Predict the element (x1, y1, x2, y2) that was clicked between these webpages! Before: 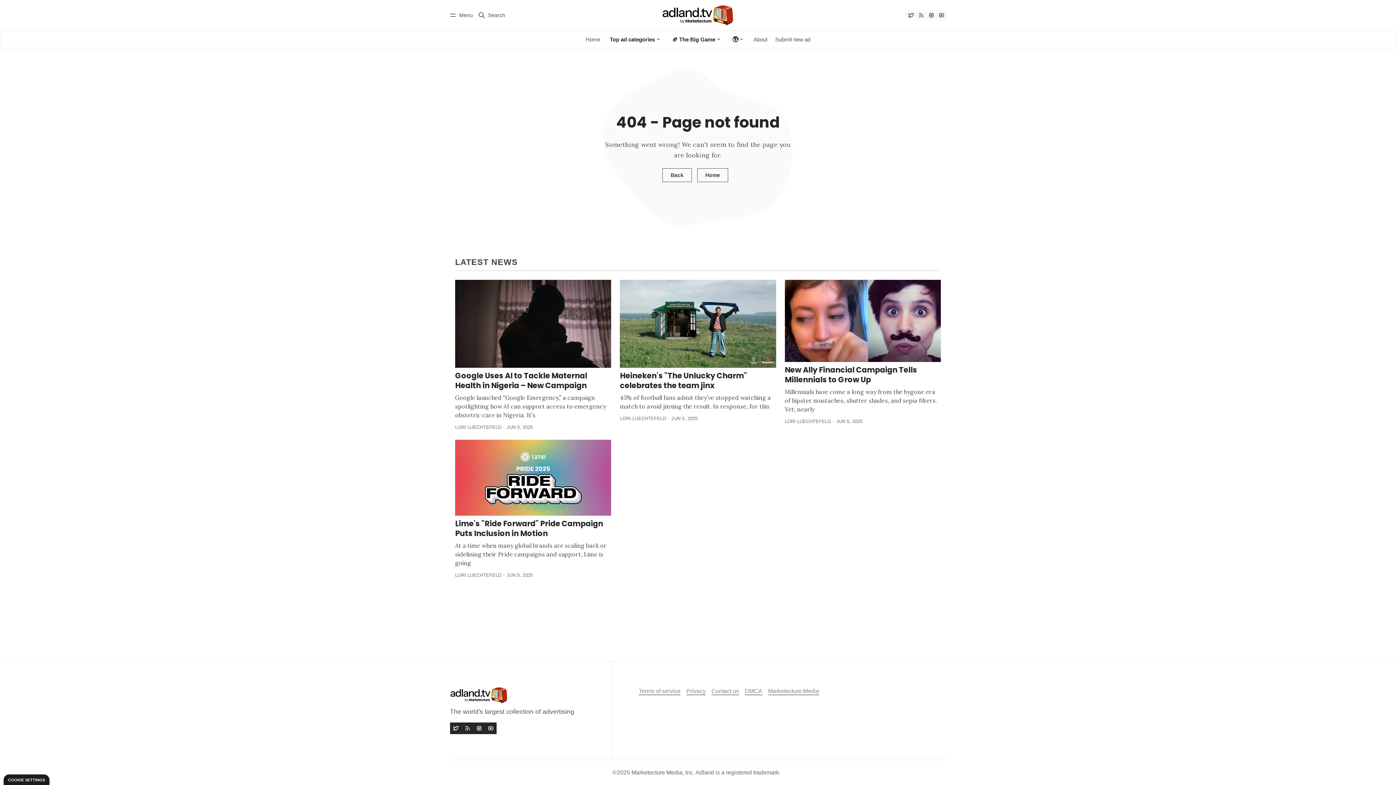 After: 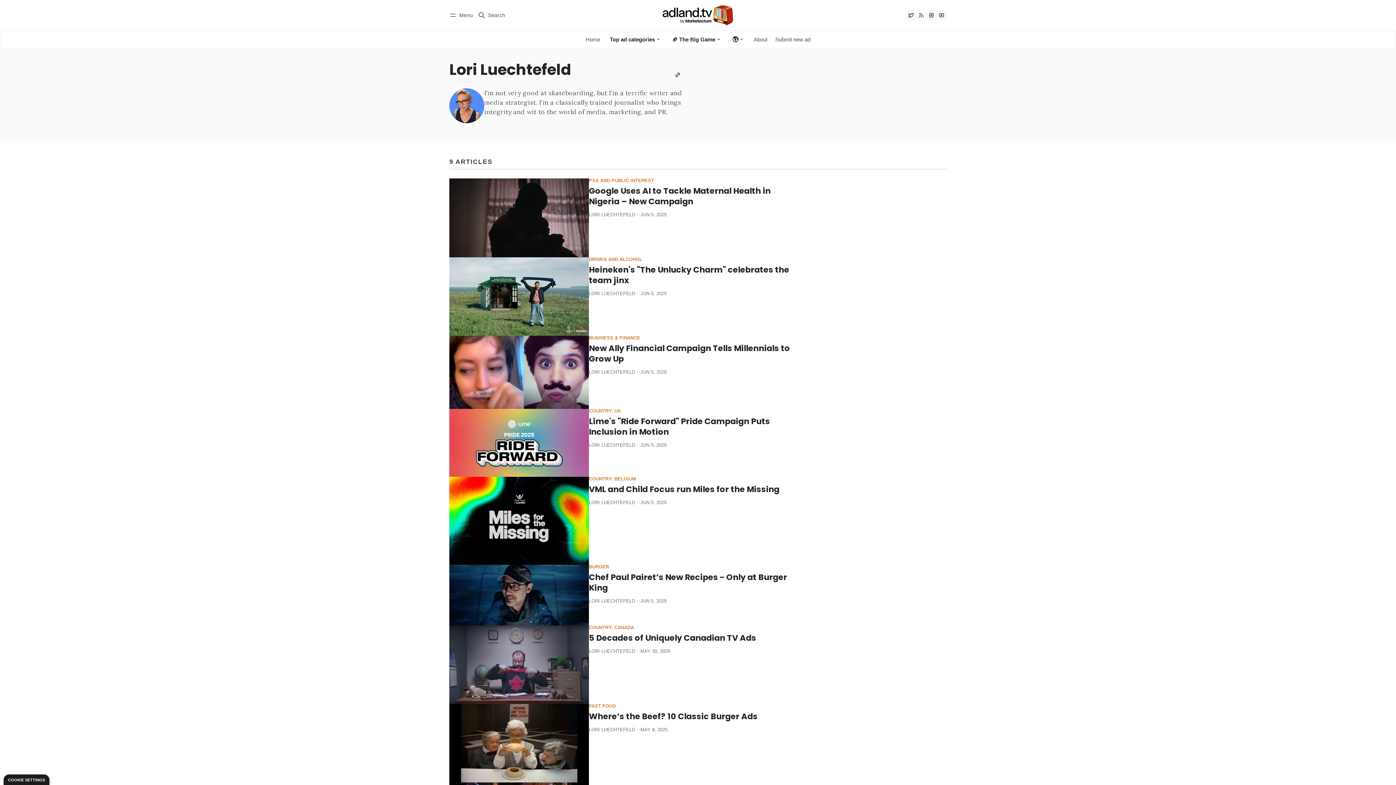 Action: label: LORI LUECHTEFELD bbox: (620, 415, 666, 421)